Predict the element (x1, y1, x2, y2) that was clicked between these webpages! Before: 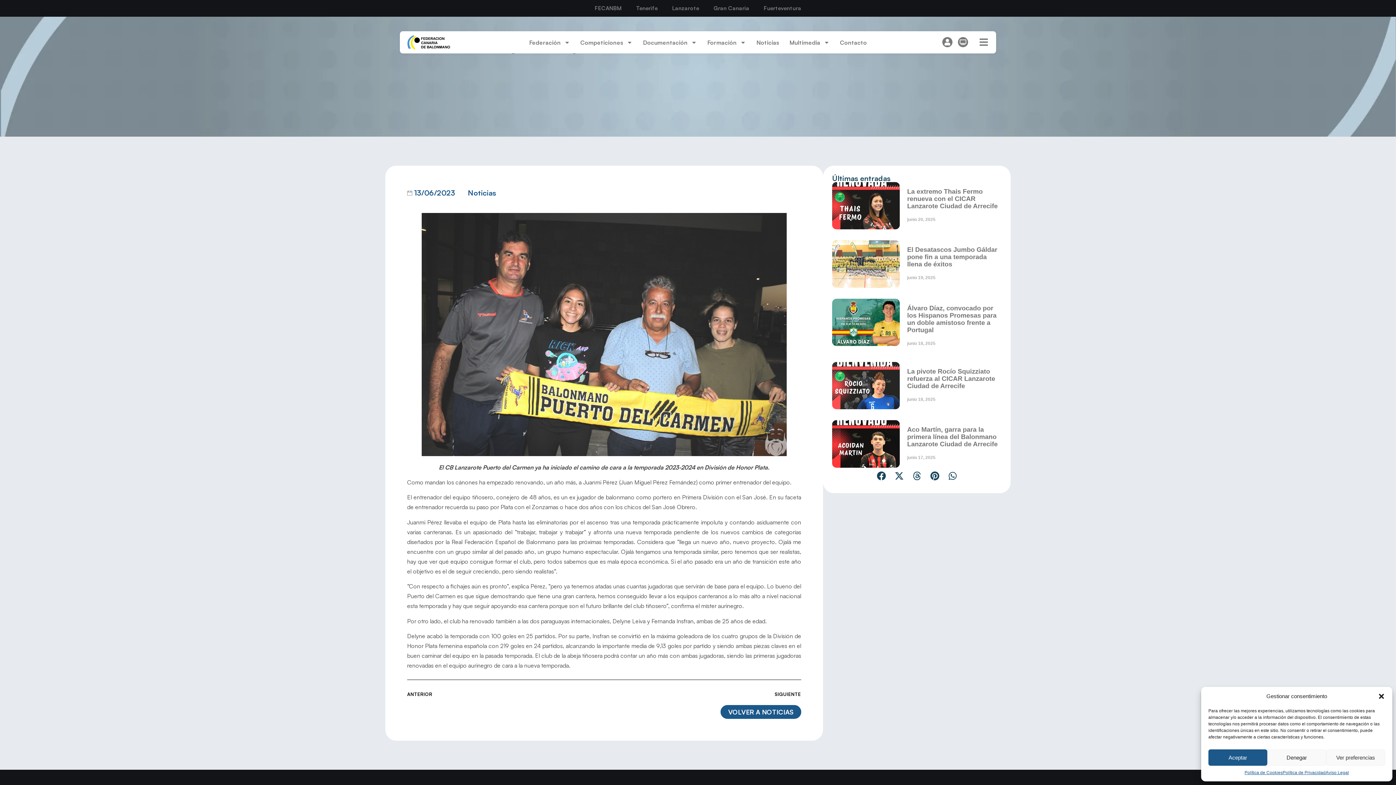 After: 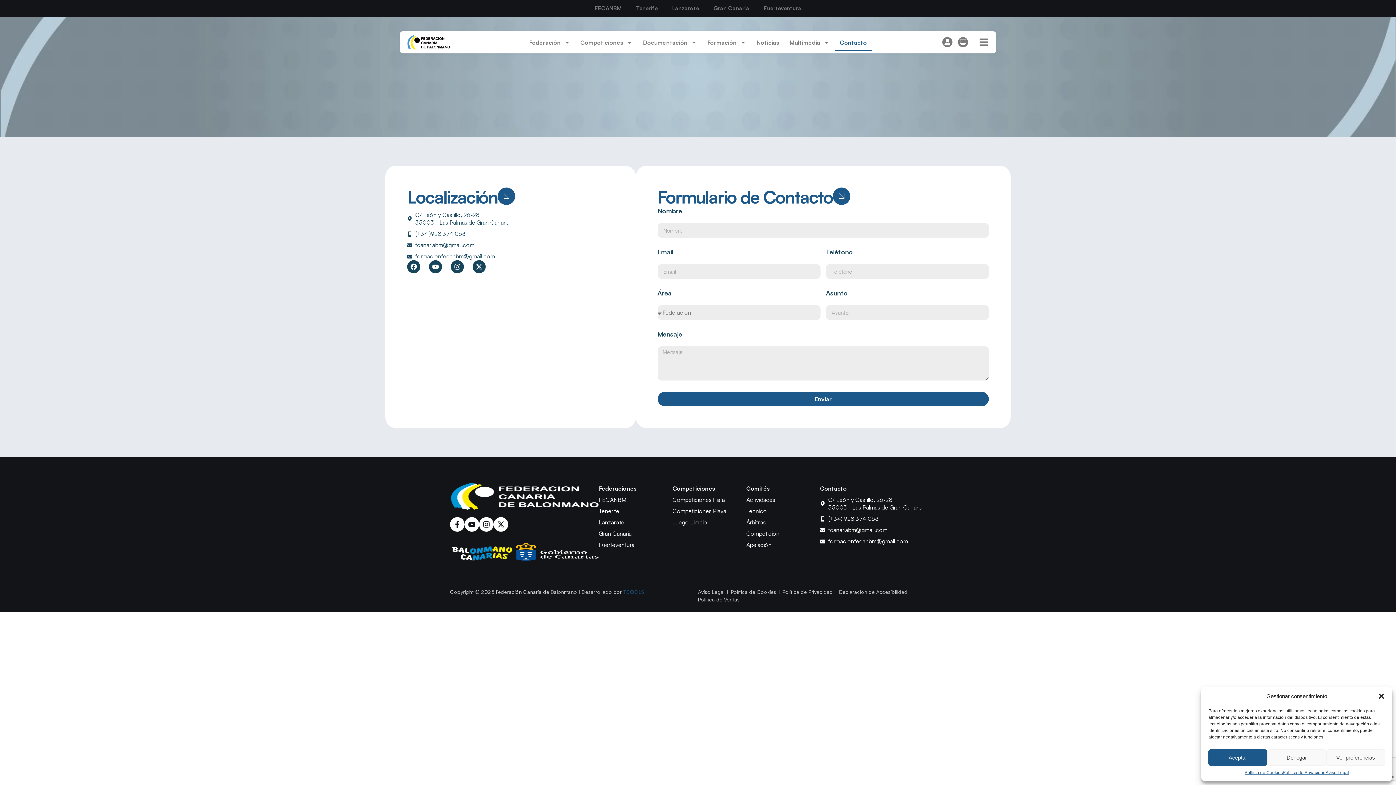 Action: label: Contacto bbox: (835, 34, 872, 50)